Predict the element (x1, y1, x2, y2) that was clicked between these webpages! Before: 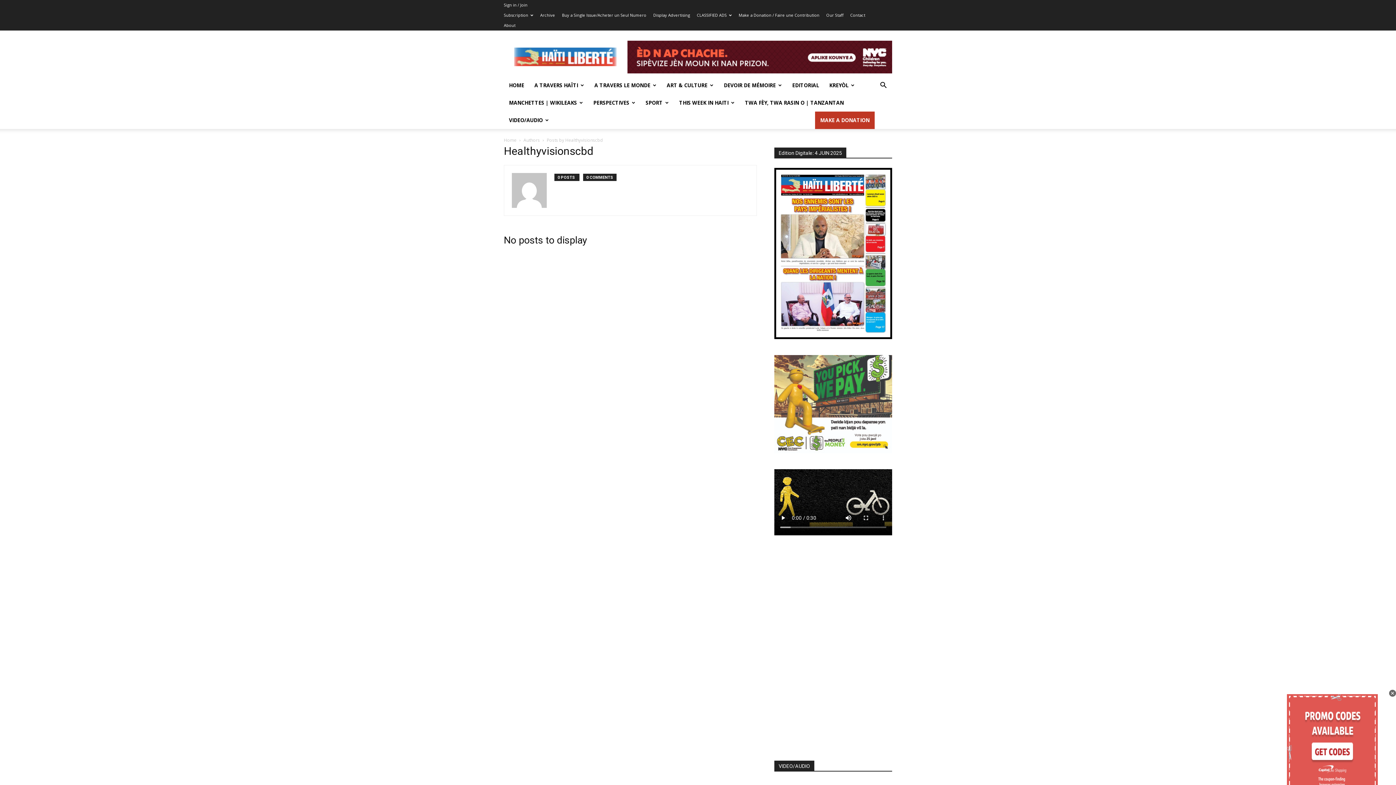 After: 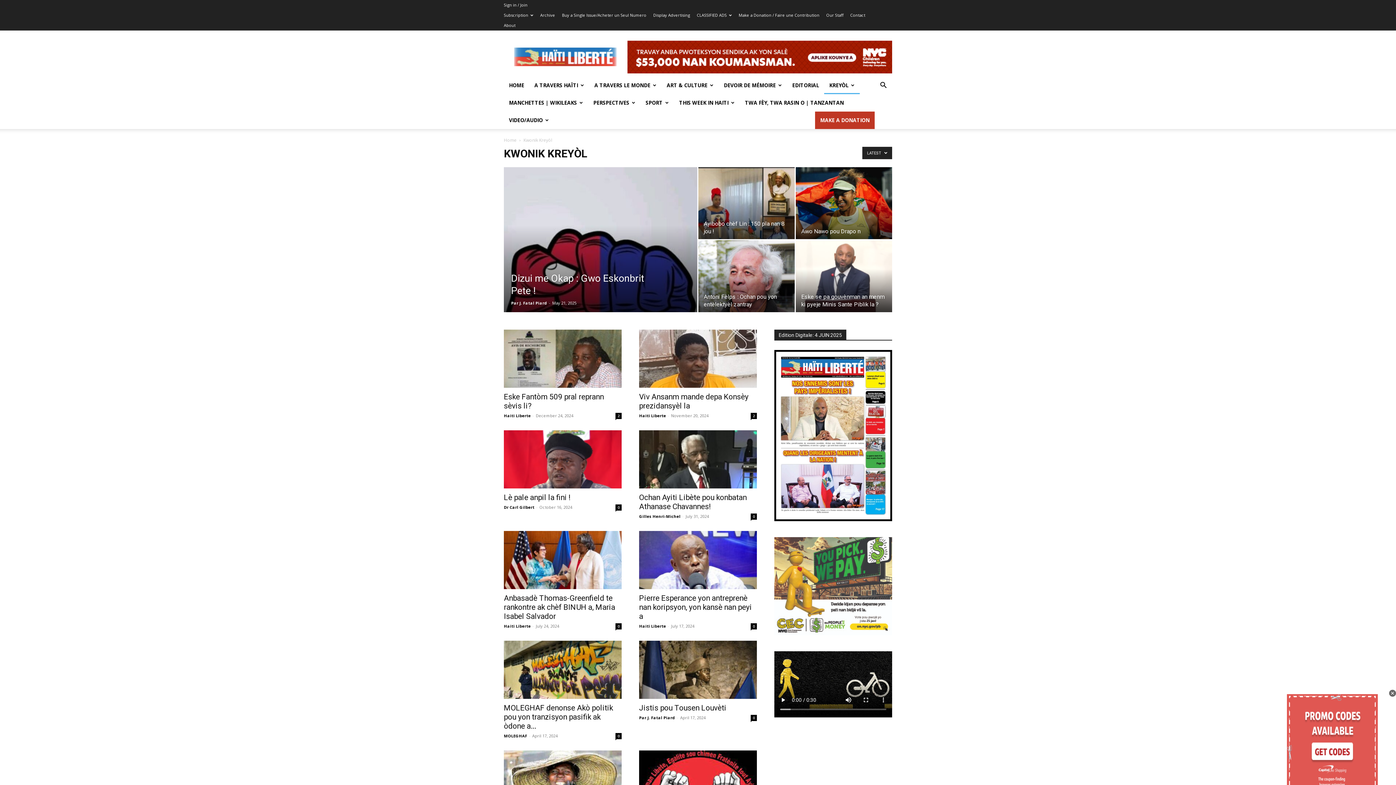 Action: label: KREYÒL bbox: (824, 76, 860, 94)